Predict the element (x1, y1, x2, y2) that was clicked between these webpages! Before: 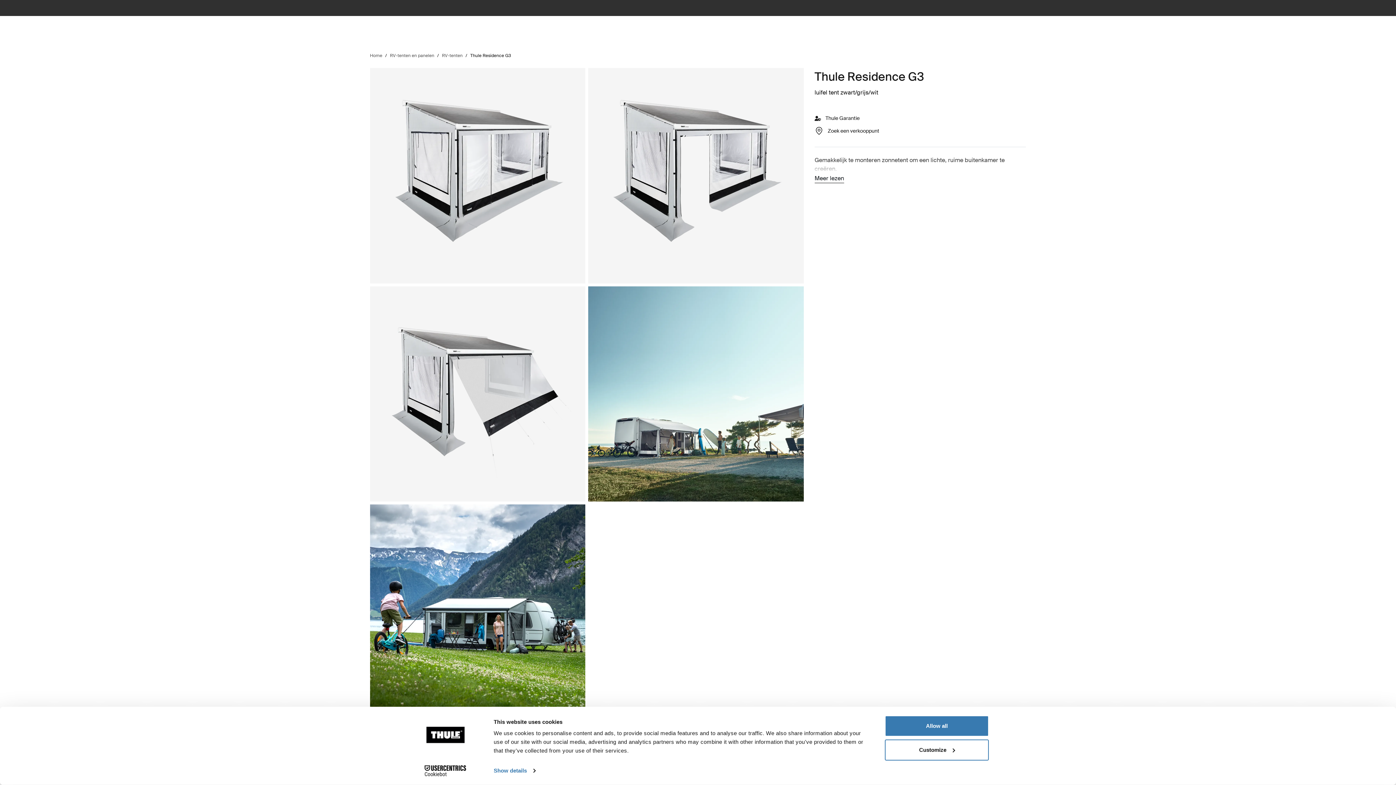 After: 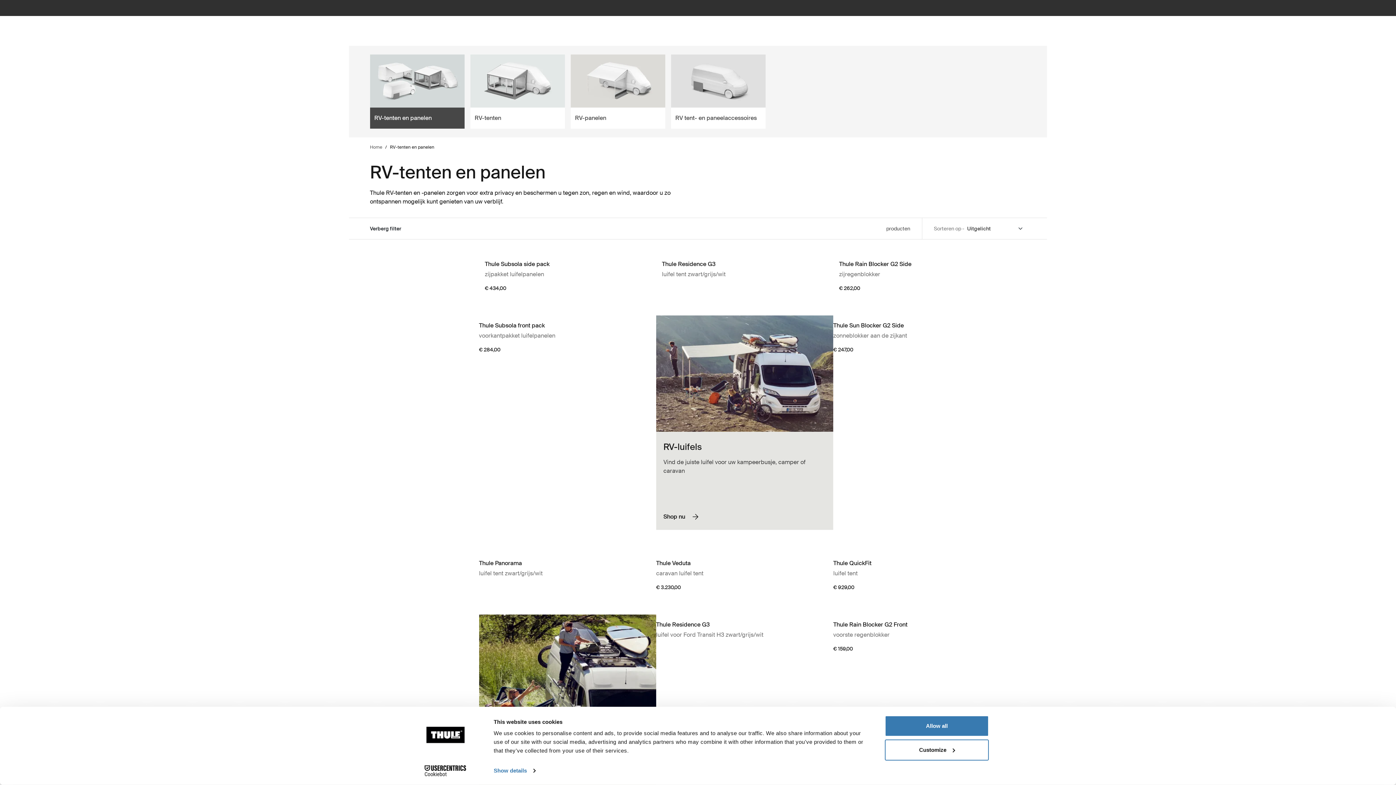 Action: bbox: (390, 52, 434, 58) label: RV-tenten en panelen